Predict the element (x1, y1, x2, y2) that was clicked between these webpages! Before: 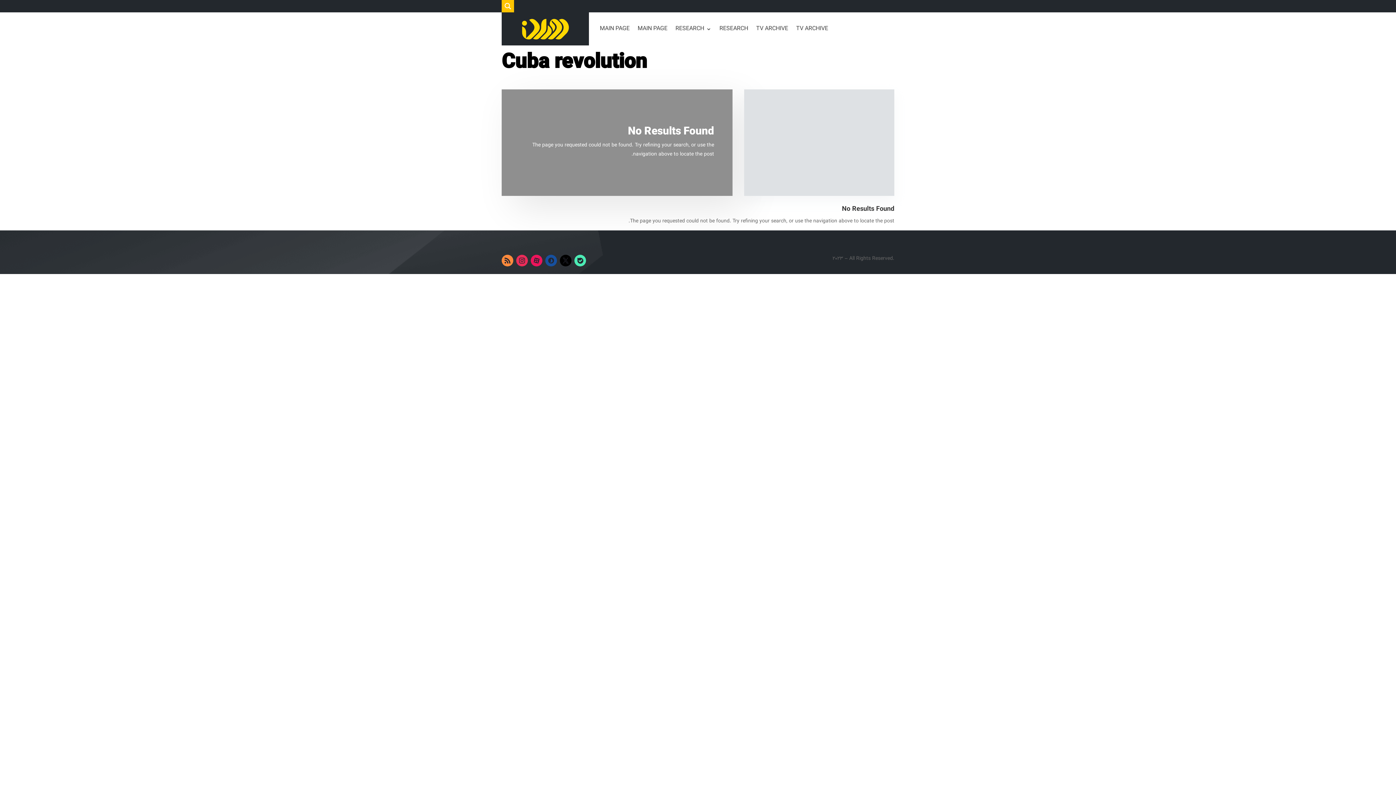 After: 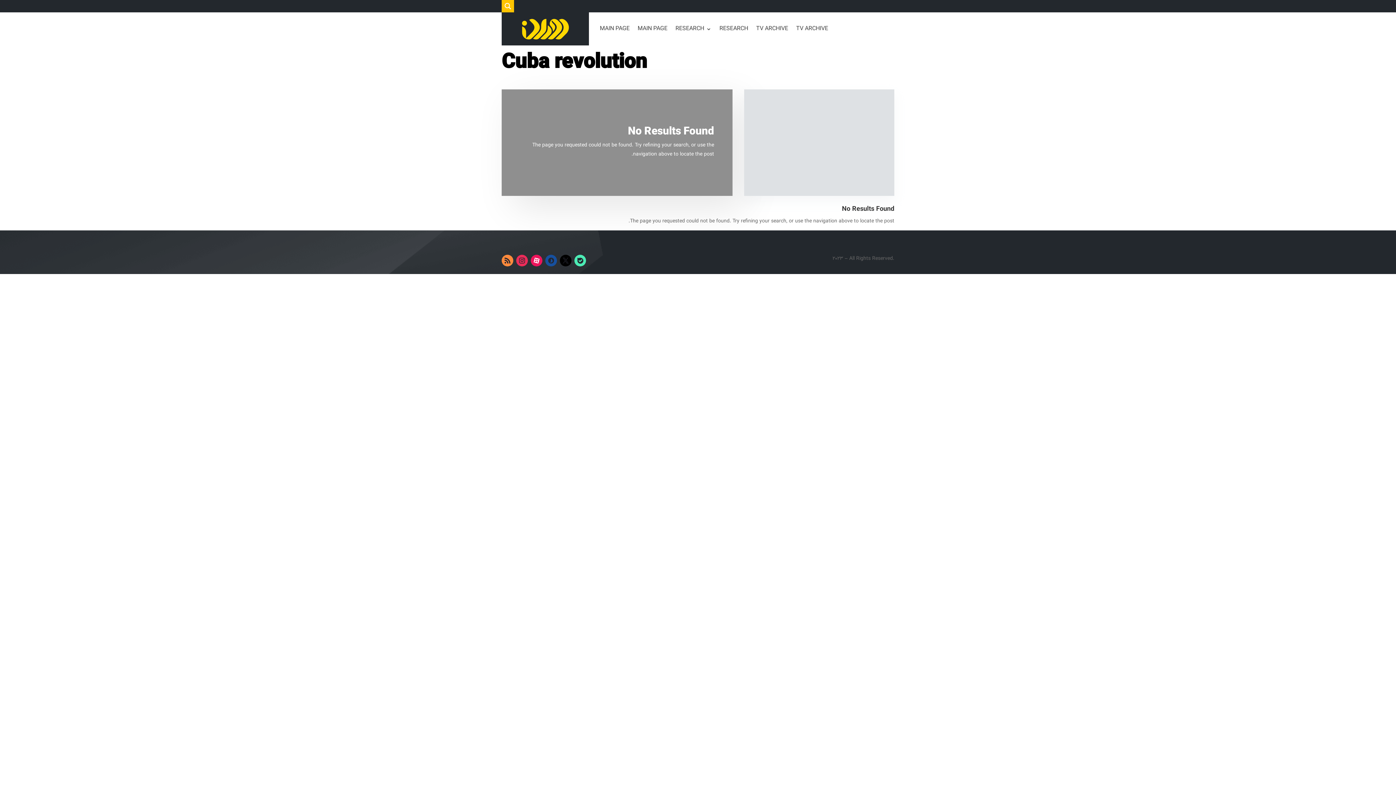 Action: bbox: (530, 255, 542, 266)